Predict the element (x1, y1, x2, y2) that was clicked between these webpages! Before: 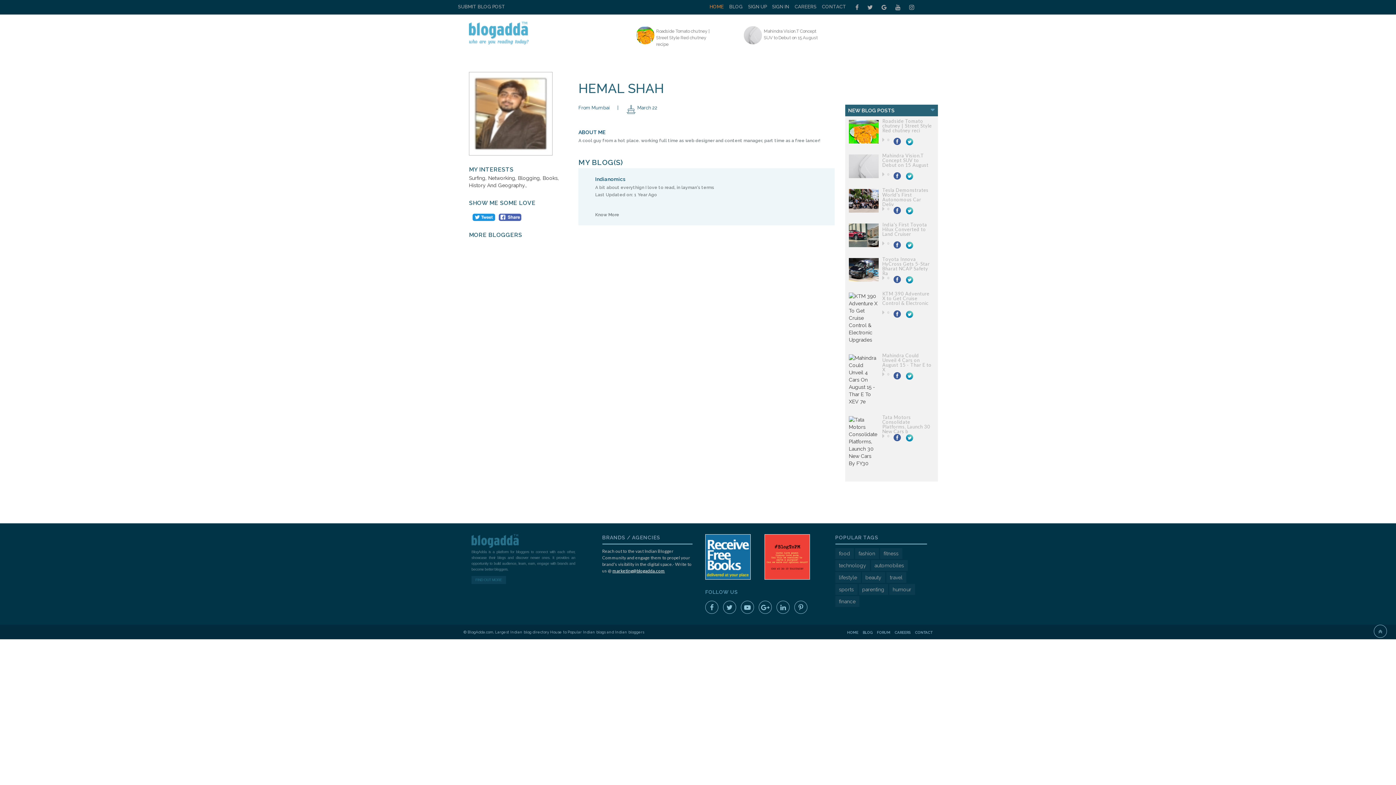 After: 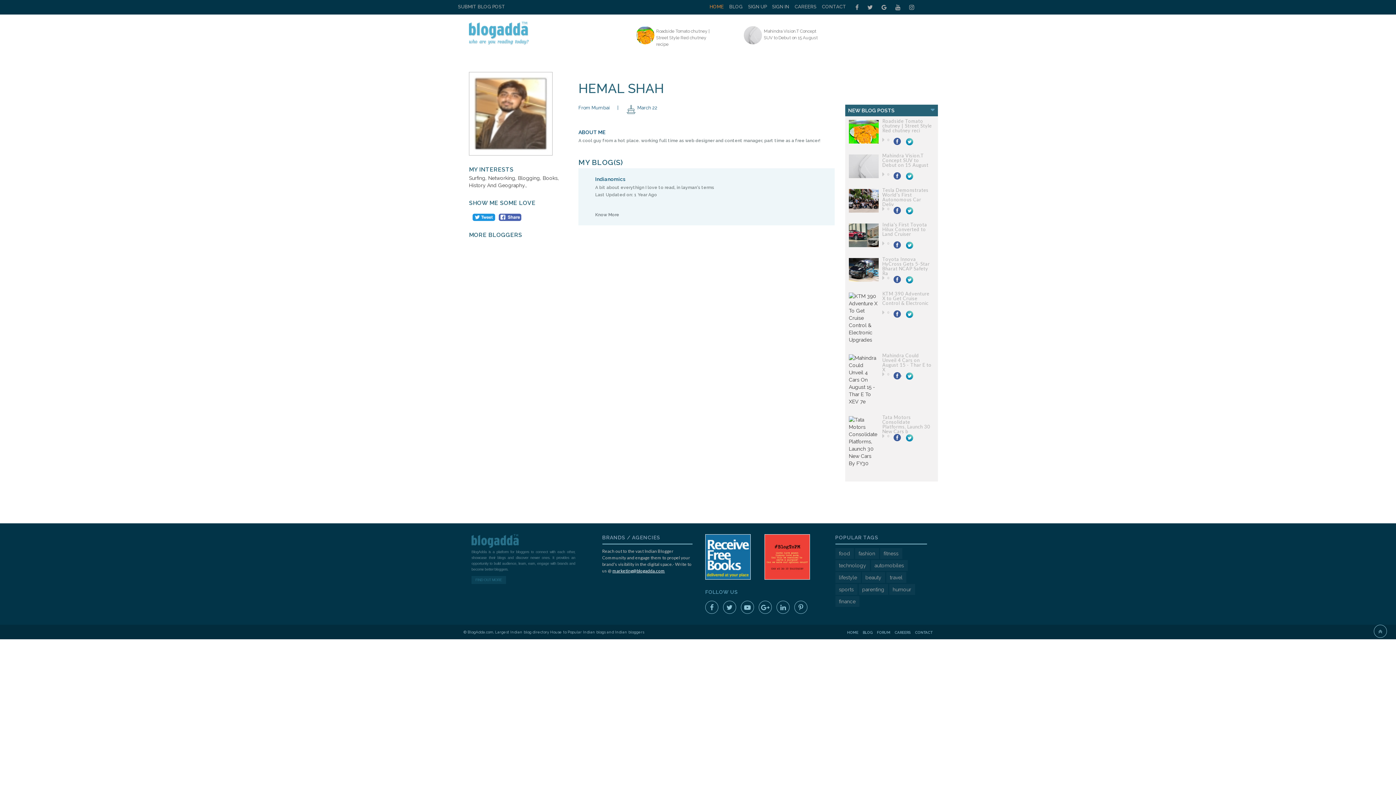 Action: bbox: (892, 372, 902, 376) label:  